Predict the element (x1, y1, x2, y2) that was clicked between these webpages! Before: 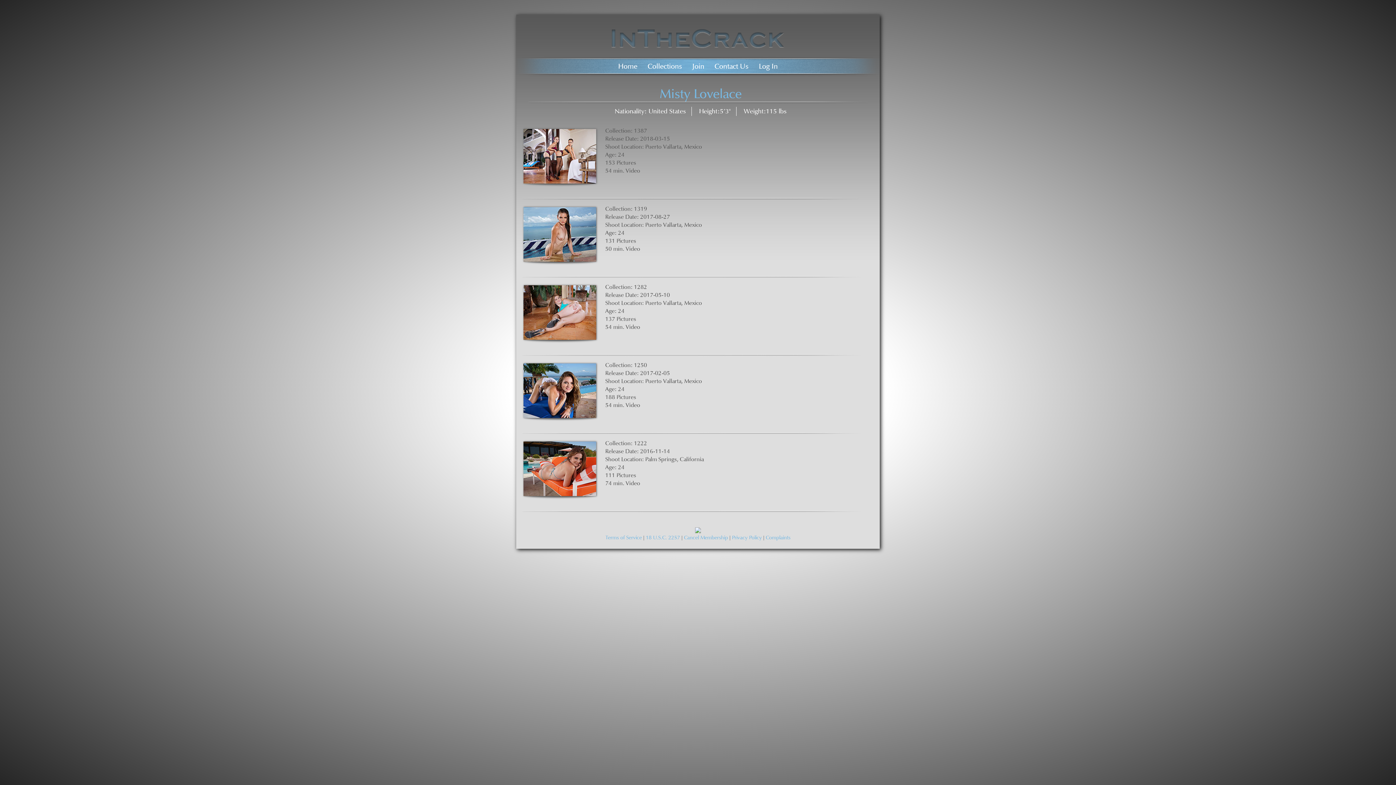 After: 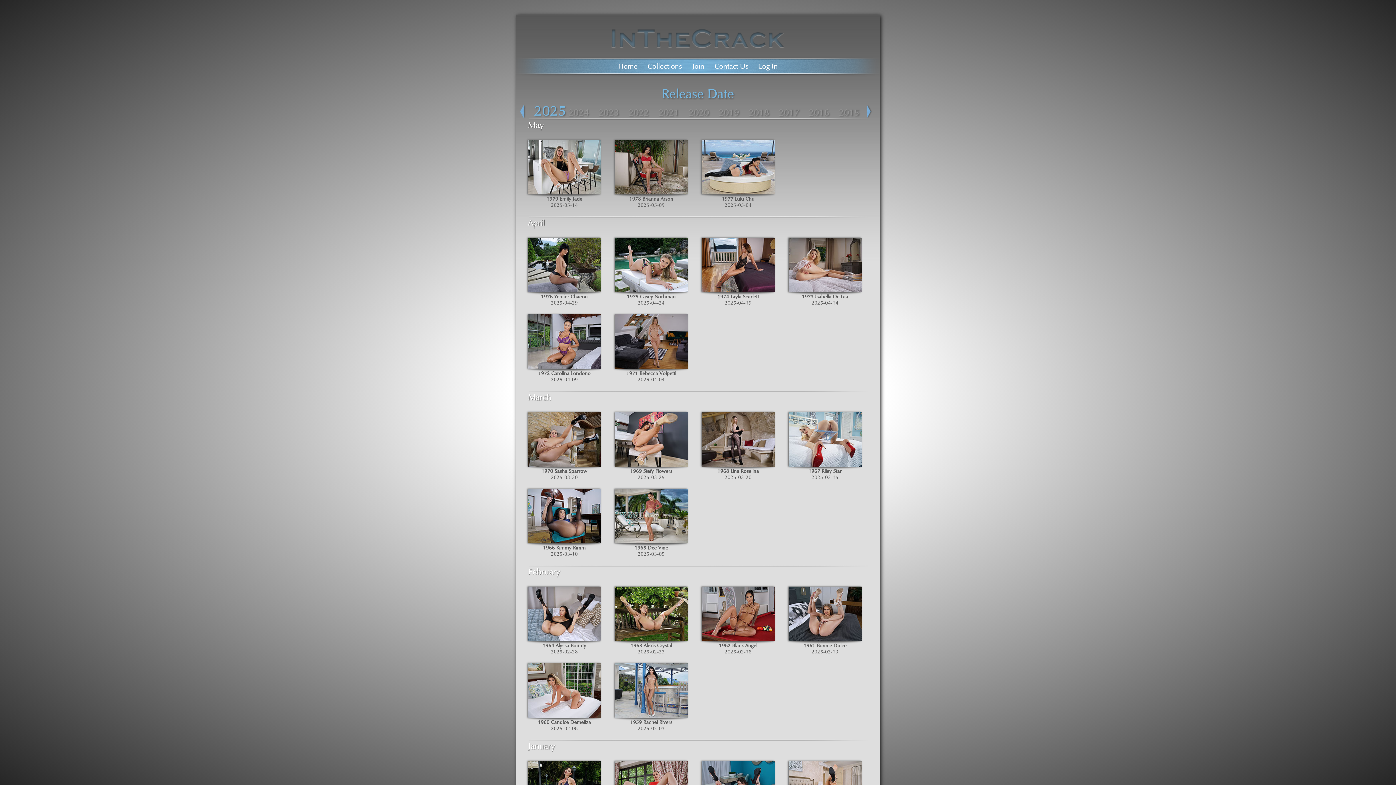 Action: label: Collections bbox: (647, 55, 682, 77)